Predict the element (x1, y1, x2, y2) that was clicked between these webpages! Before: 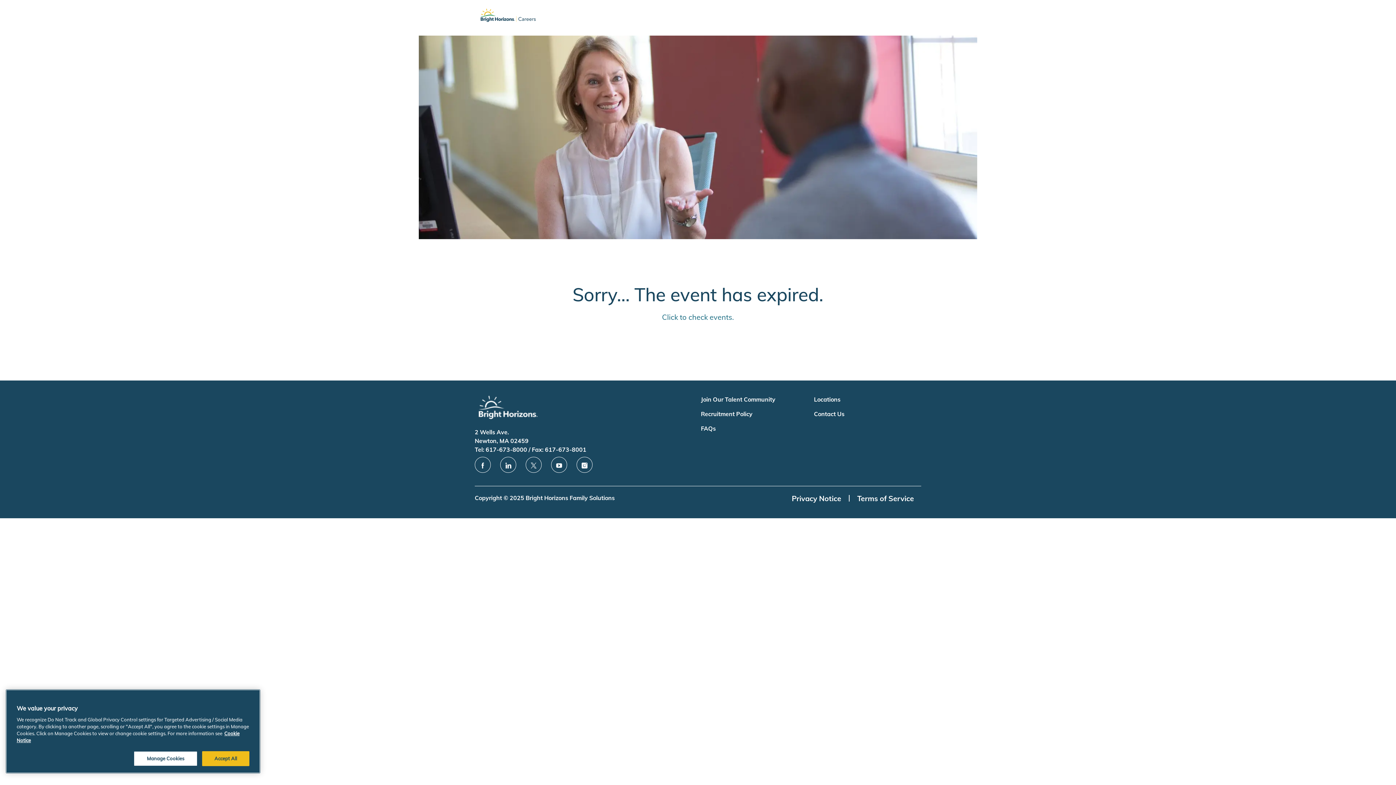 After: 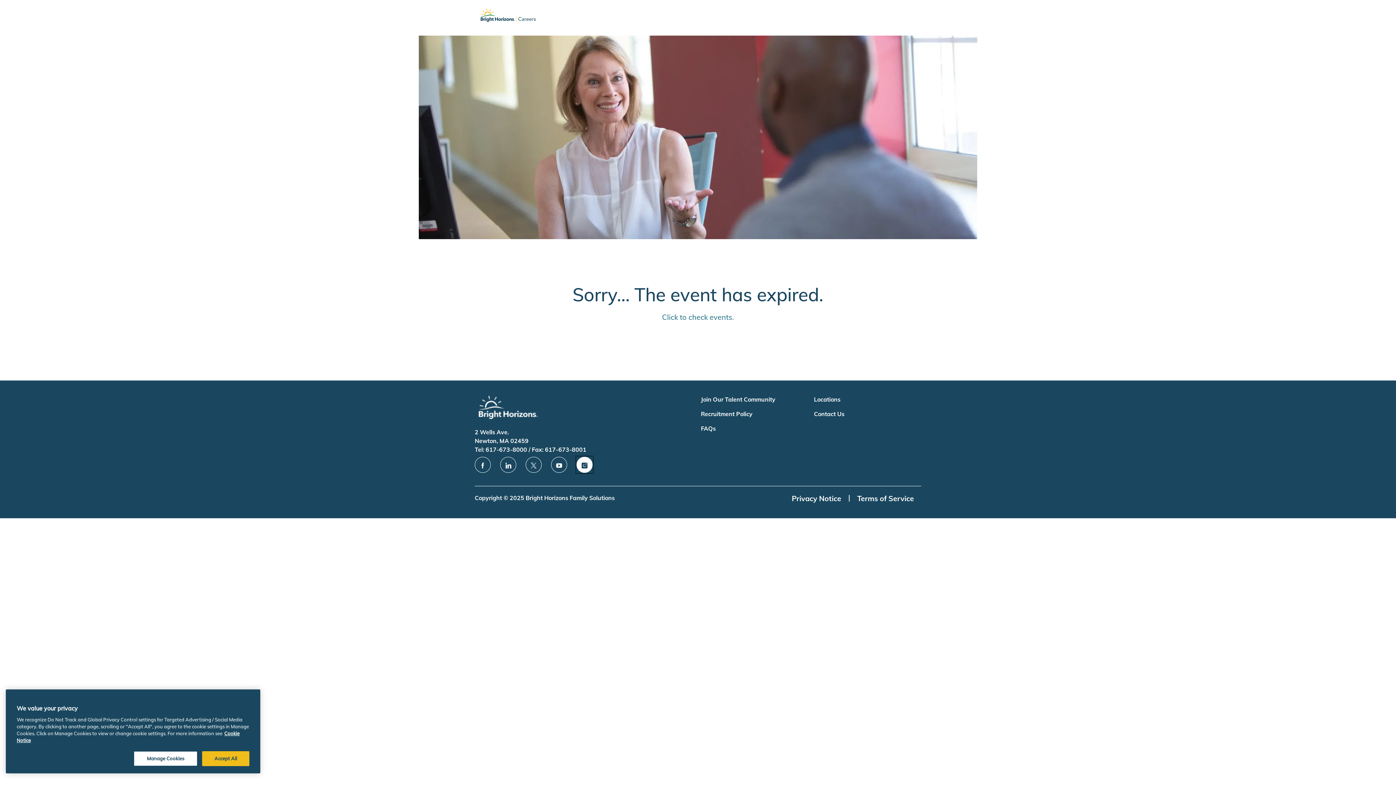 Action: label: instagram bbox: (576, 457, 592, 473)